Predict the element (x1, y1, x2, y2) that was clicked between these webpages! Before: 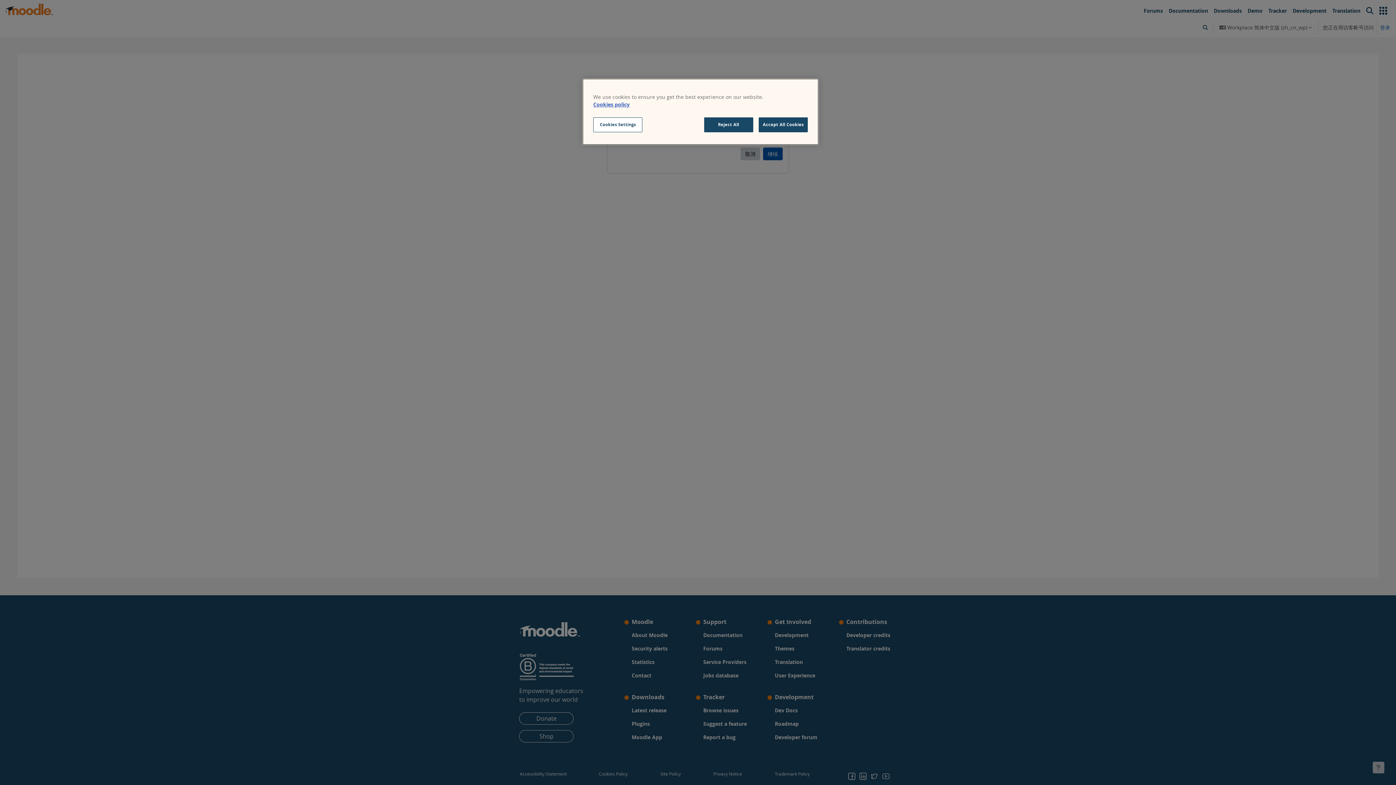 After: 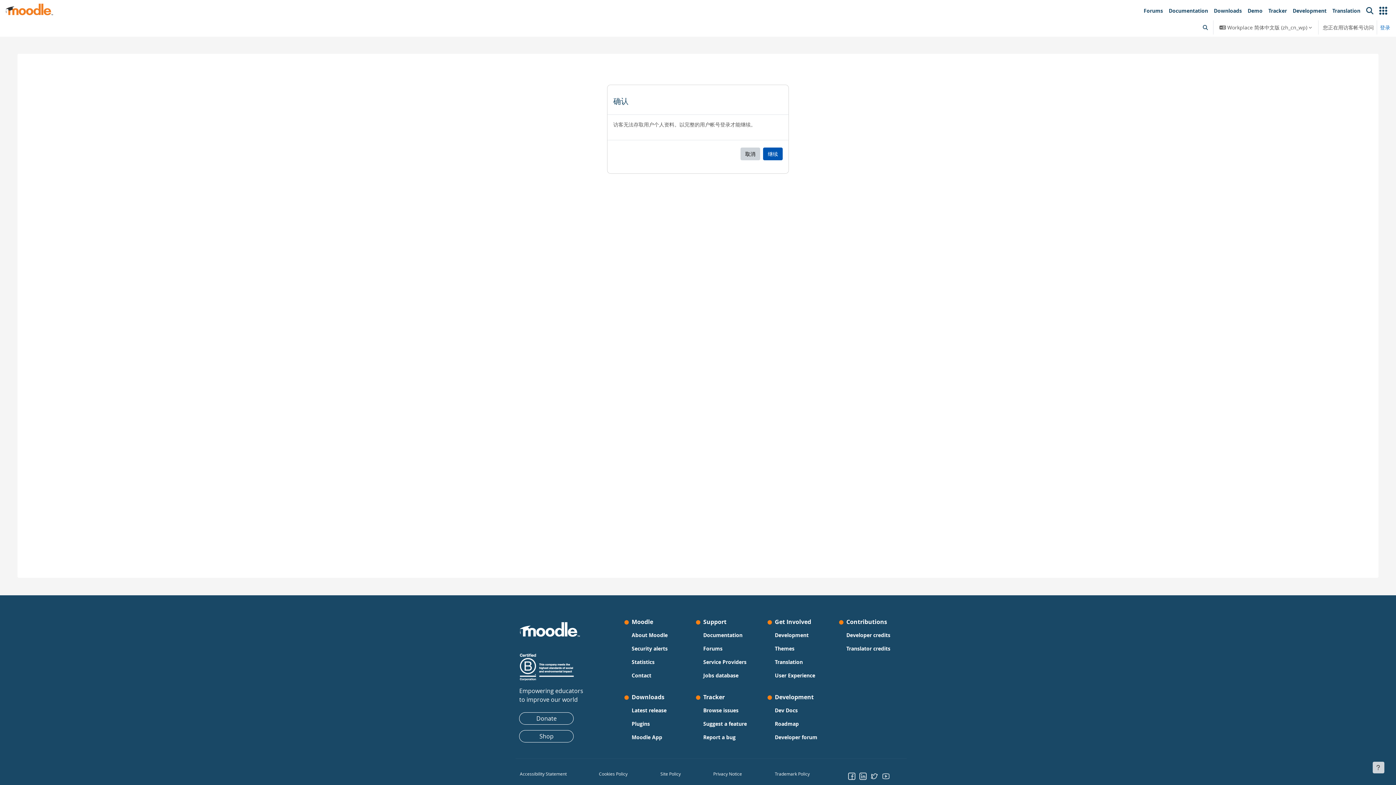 Action: bbox: (704, 117, 753, 132) label: Reject All